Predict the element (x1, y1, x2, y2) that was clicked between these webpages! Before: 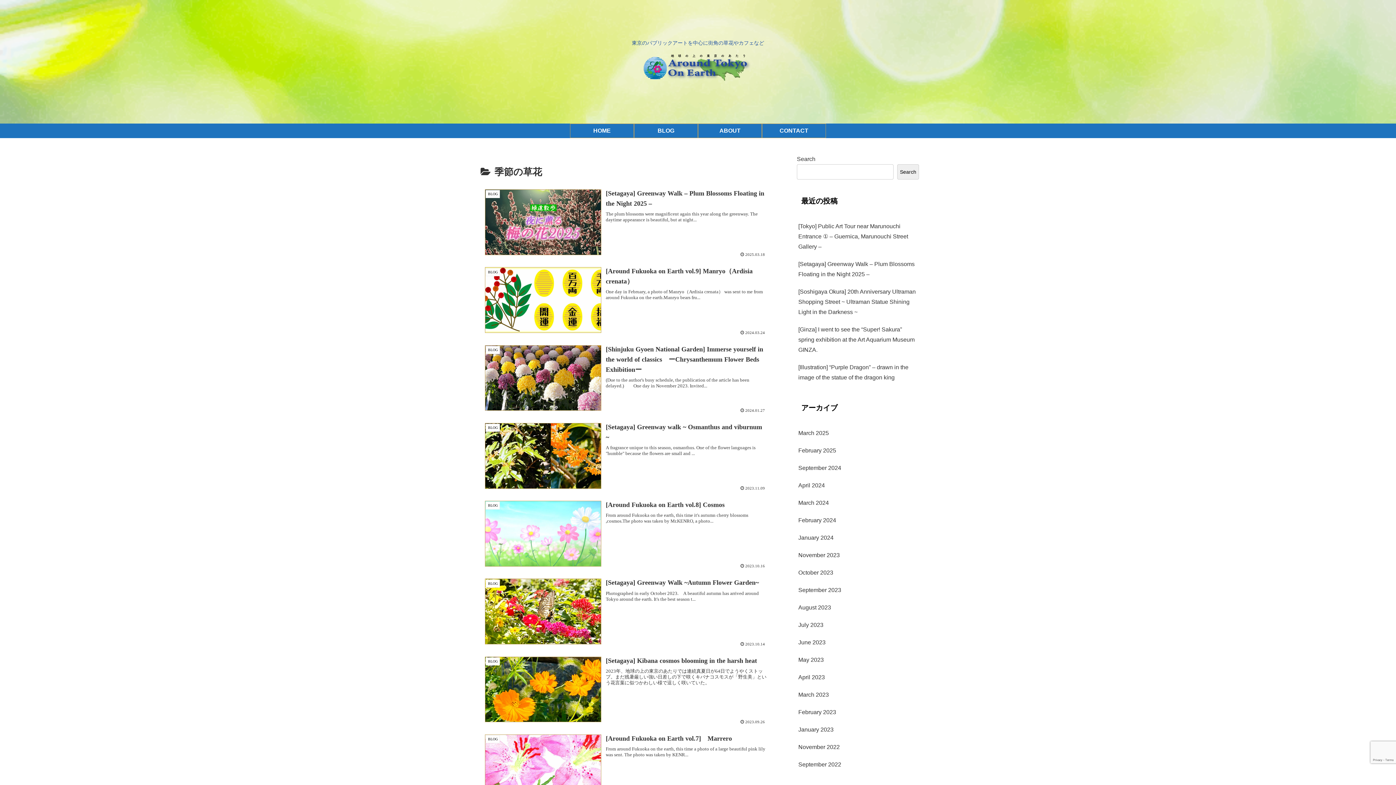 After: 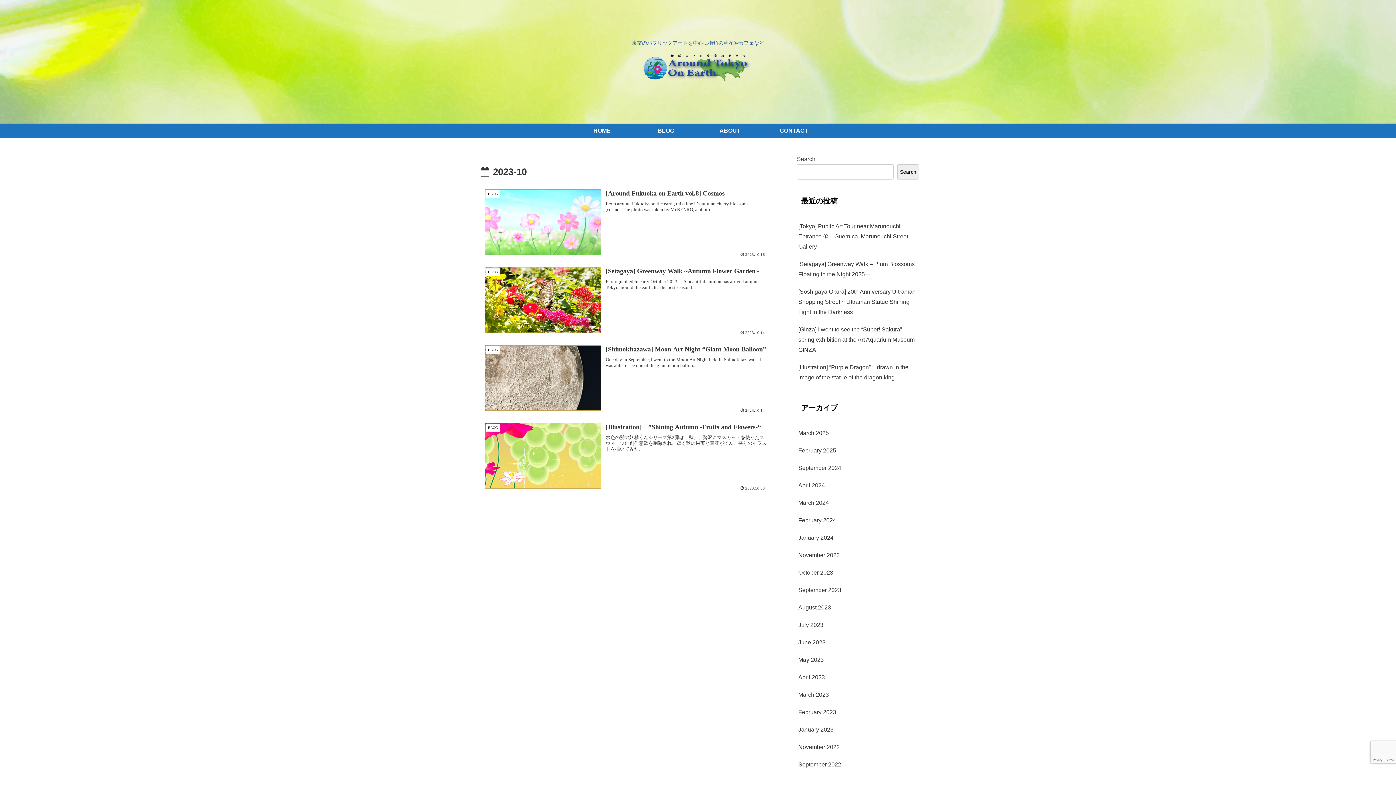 Action: label: October 2023 bbox: (797, 564, 919, 581)